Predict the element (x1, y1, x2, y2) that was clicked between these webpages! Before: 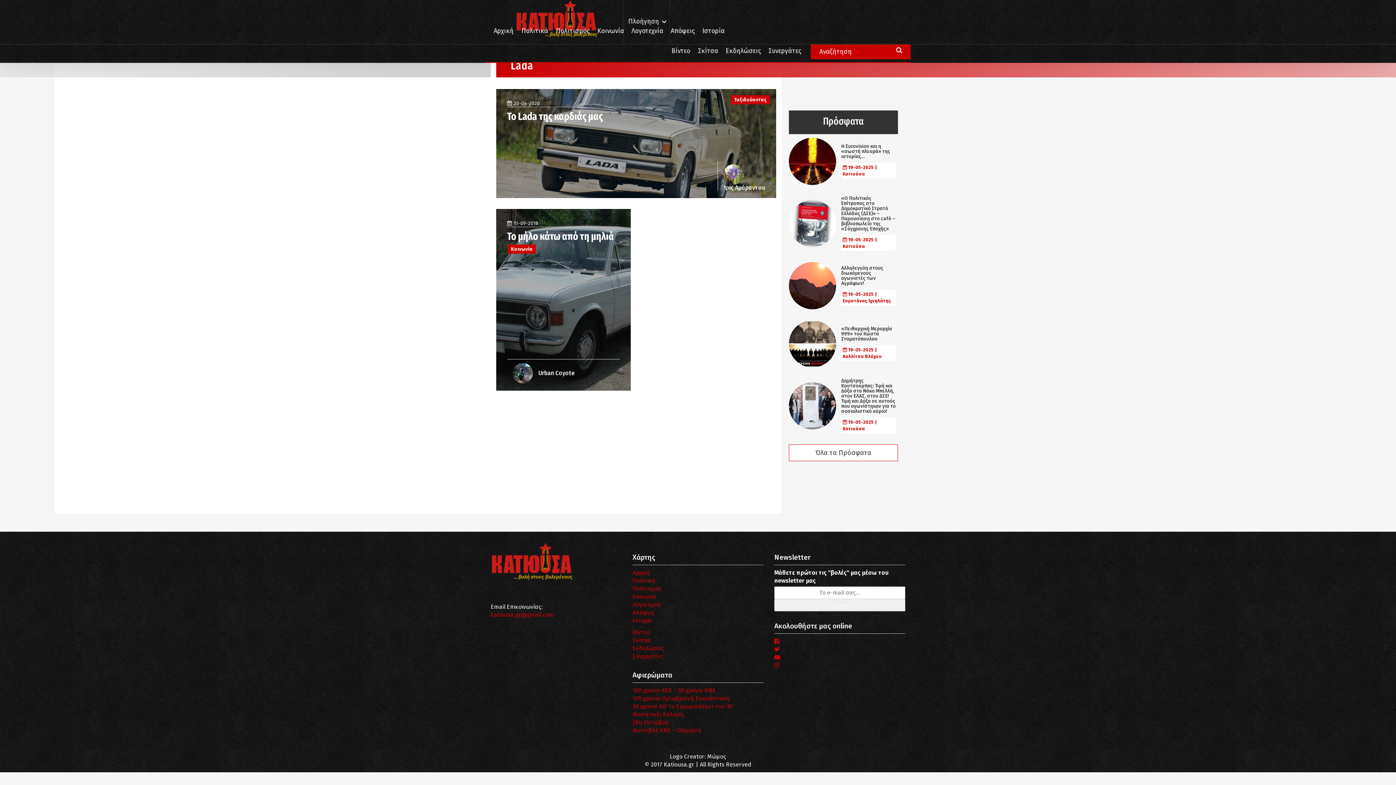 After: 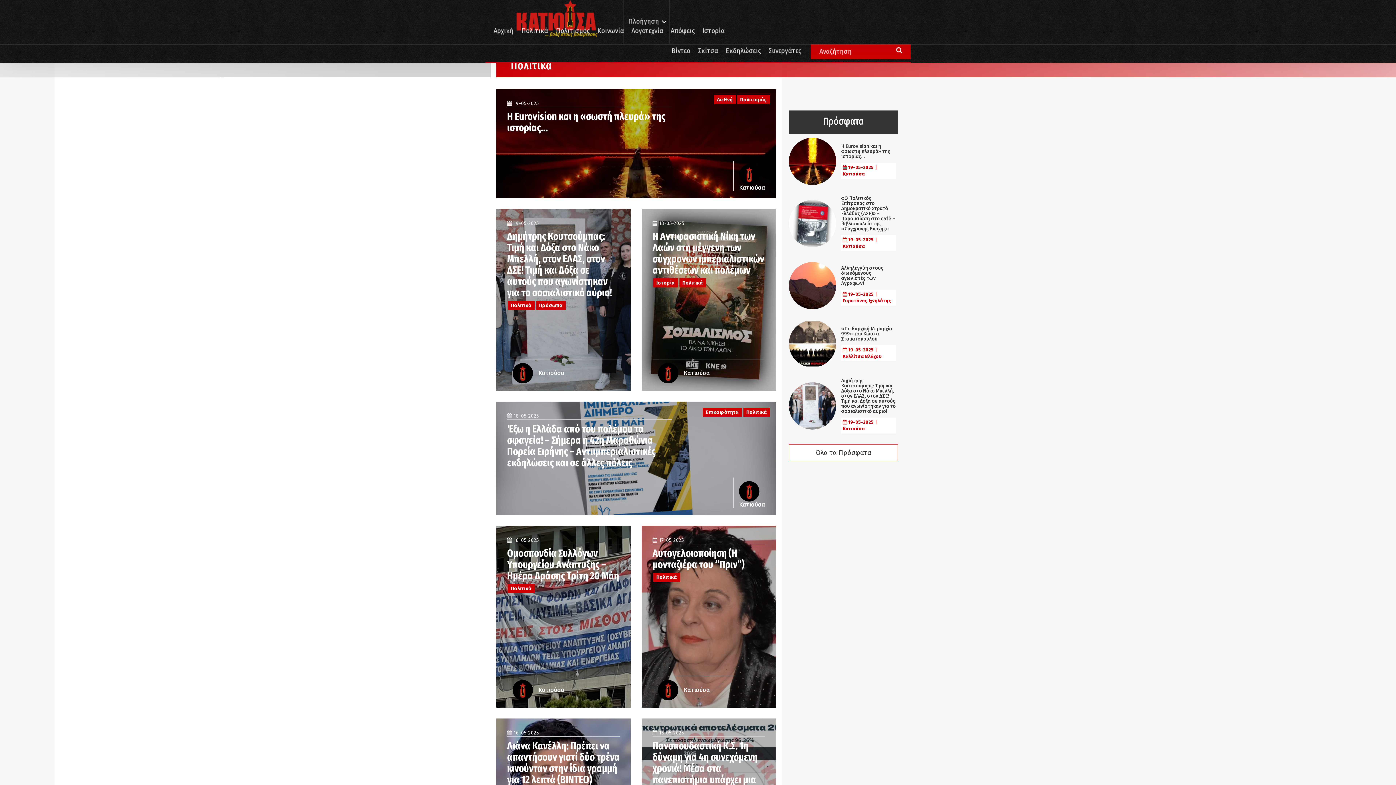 Action: label: Πολιτικά bbox: (632, 577, 655, 584)